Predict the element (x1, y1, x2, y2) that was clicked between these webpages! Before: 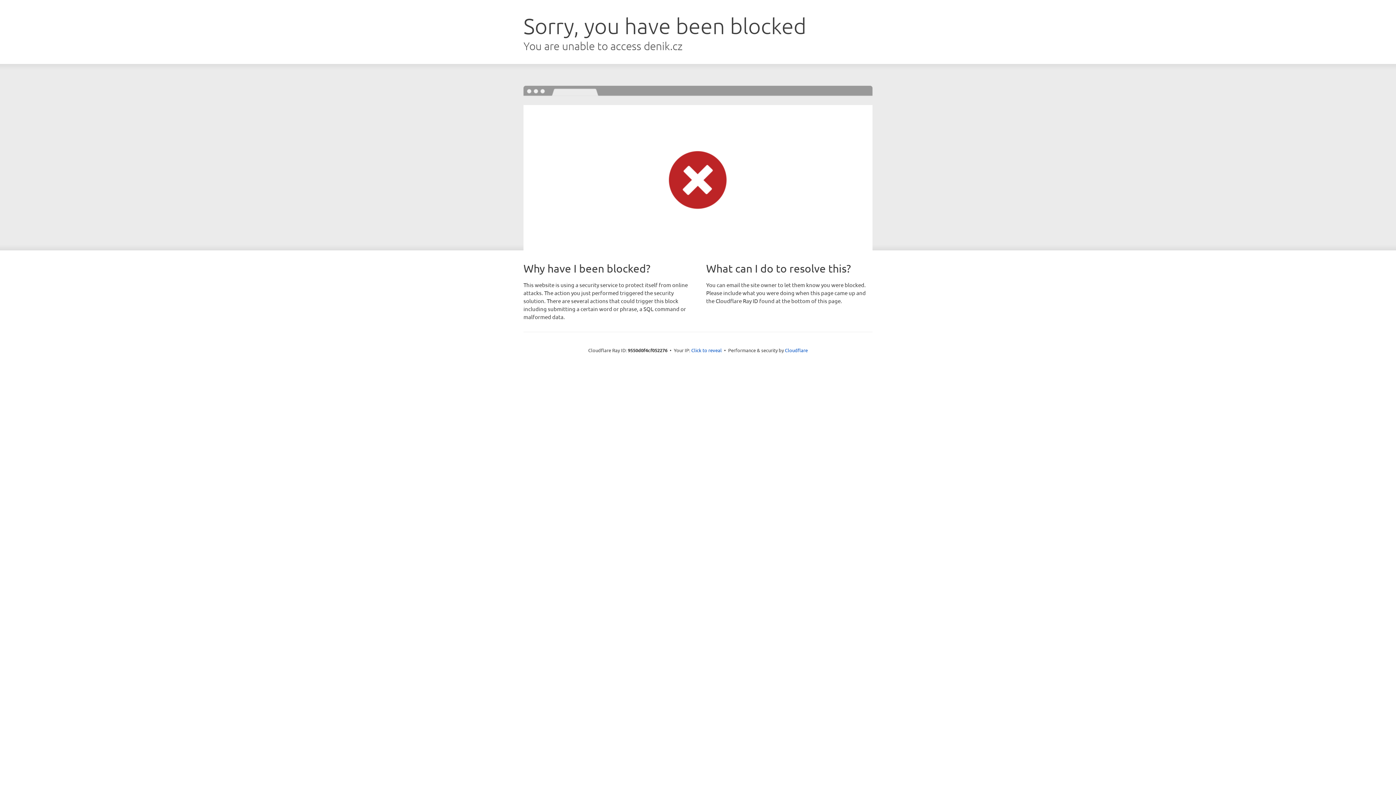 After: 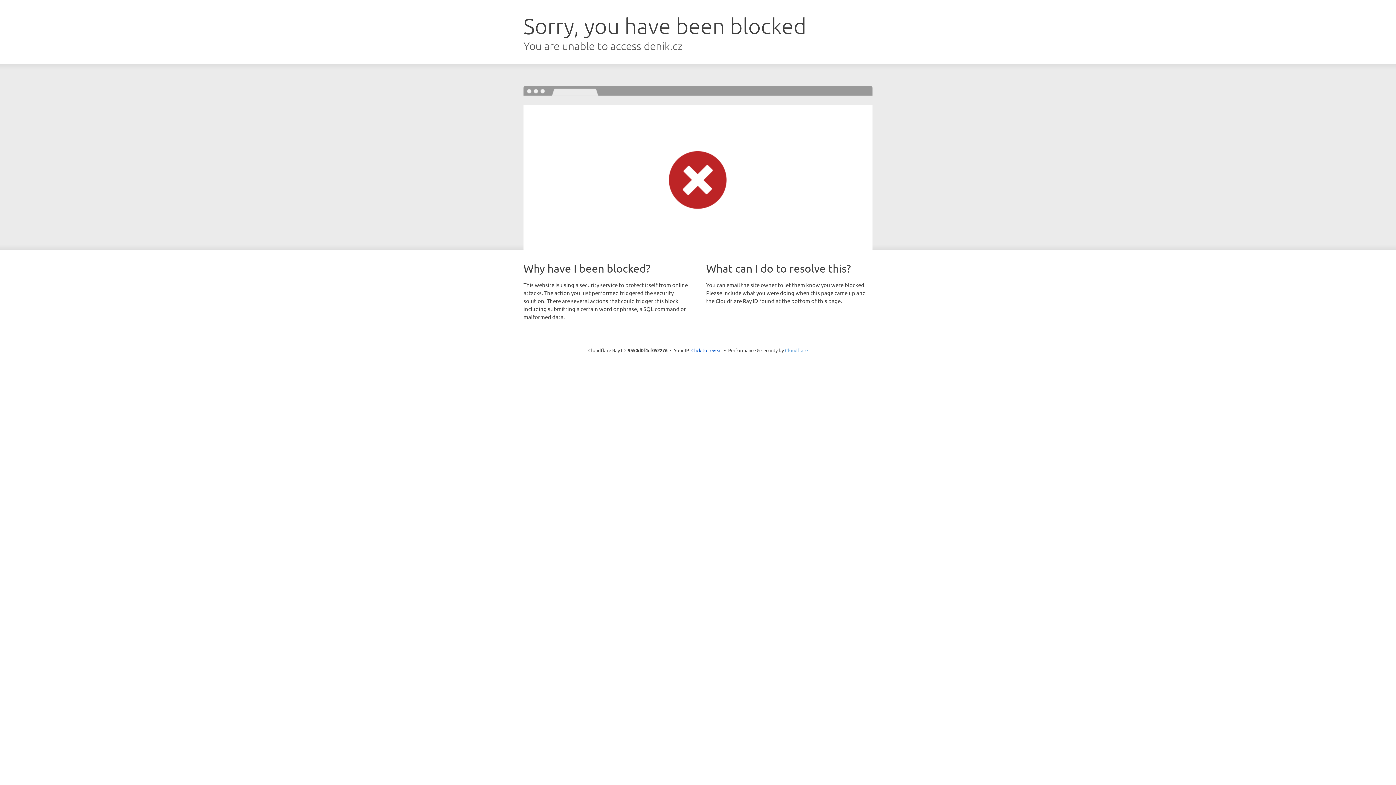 Action: bbox: (785, 347, 808, 353) label: Cloudflare